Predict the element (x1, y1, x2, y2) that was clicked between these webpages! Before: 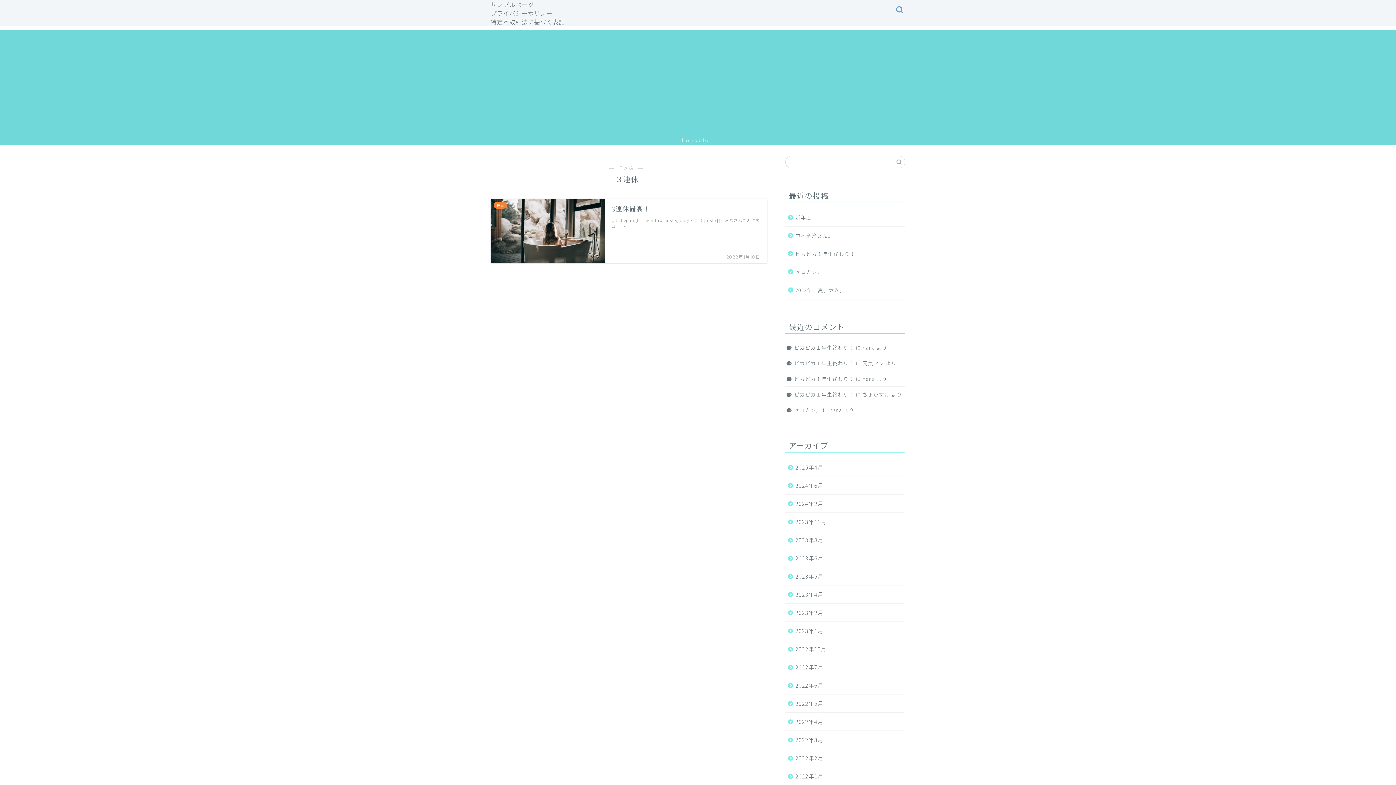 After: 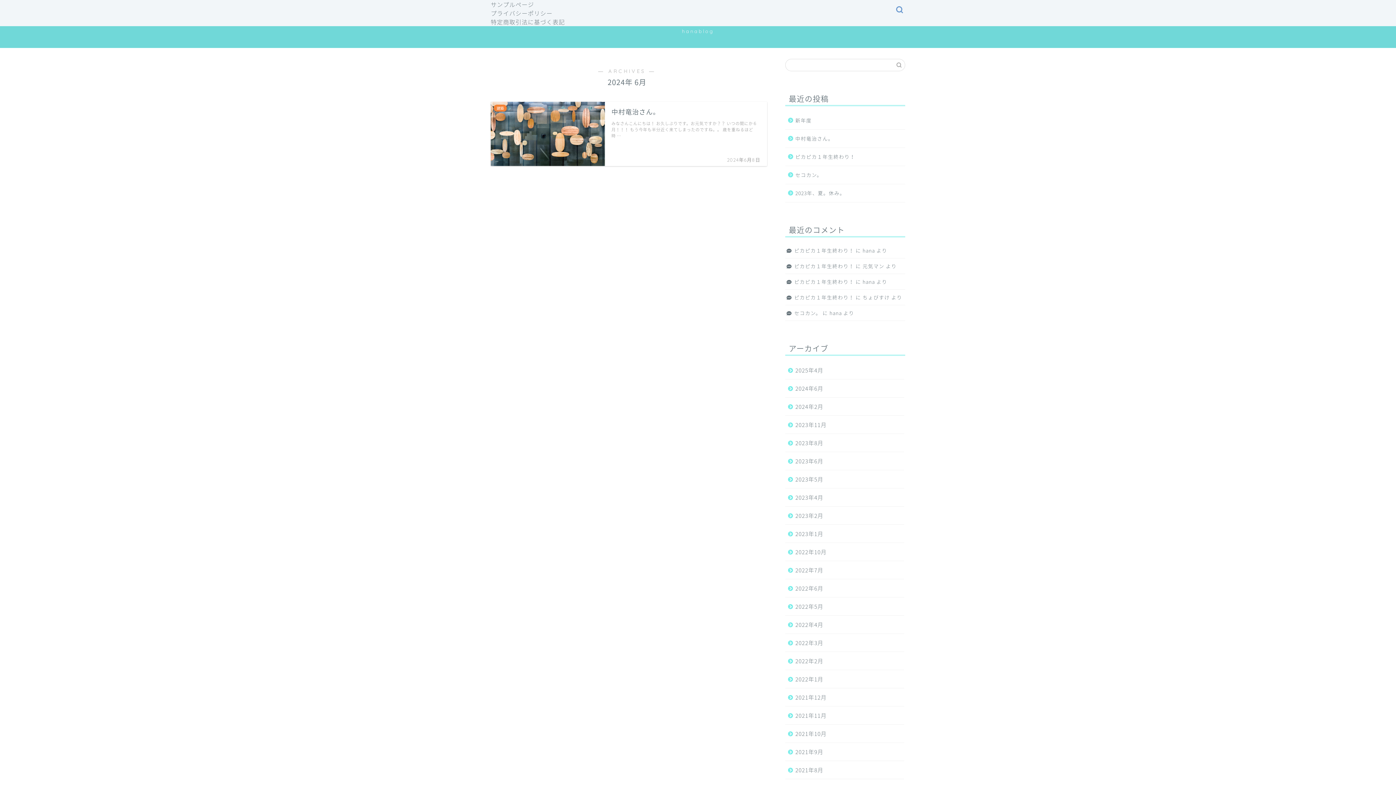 Action: label: 2024年6月 bbox: (785, 476, 904, 494)